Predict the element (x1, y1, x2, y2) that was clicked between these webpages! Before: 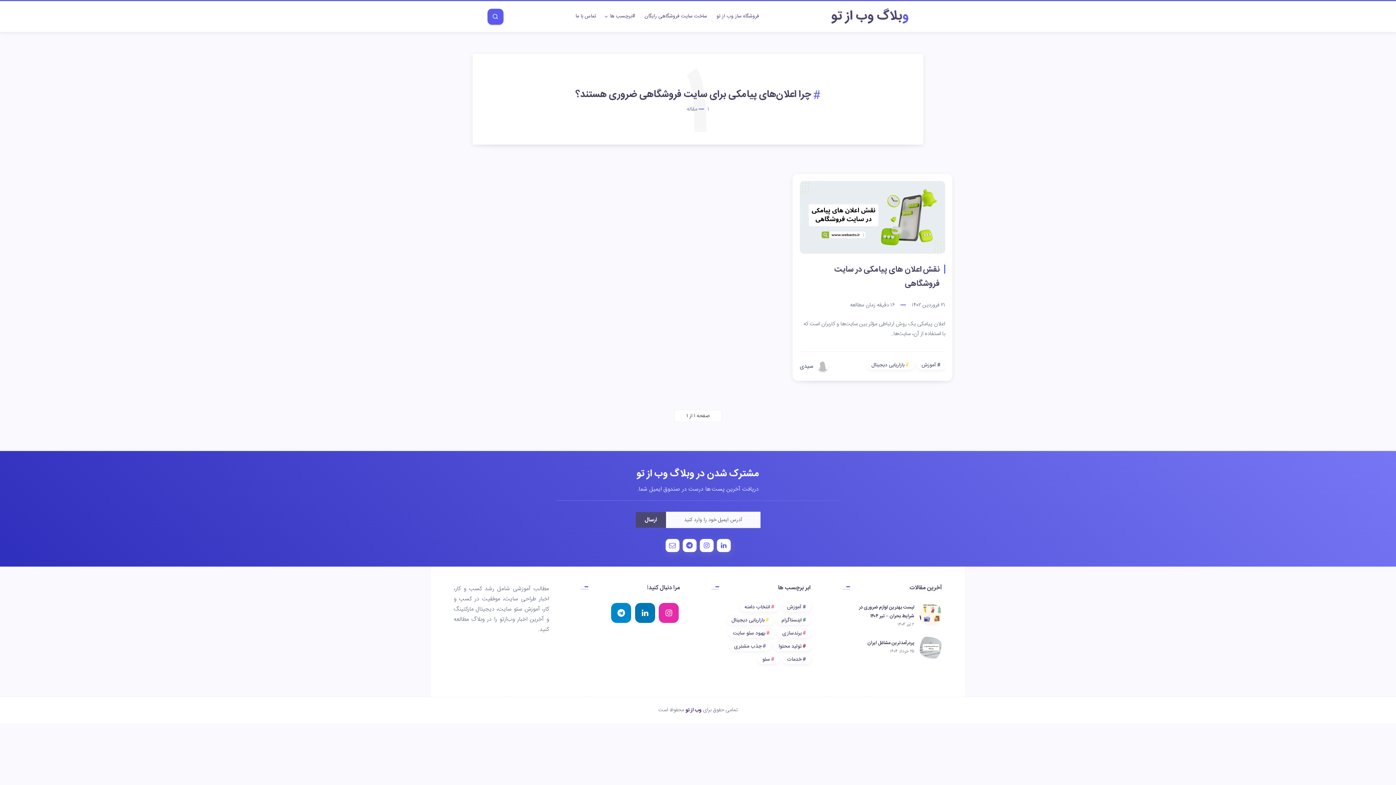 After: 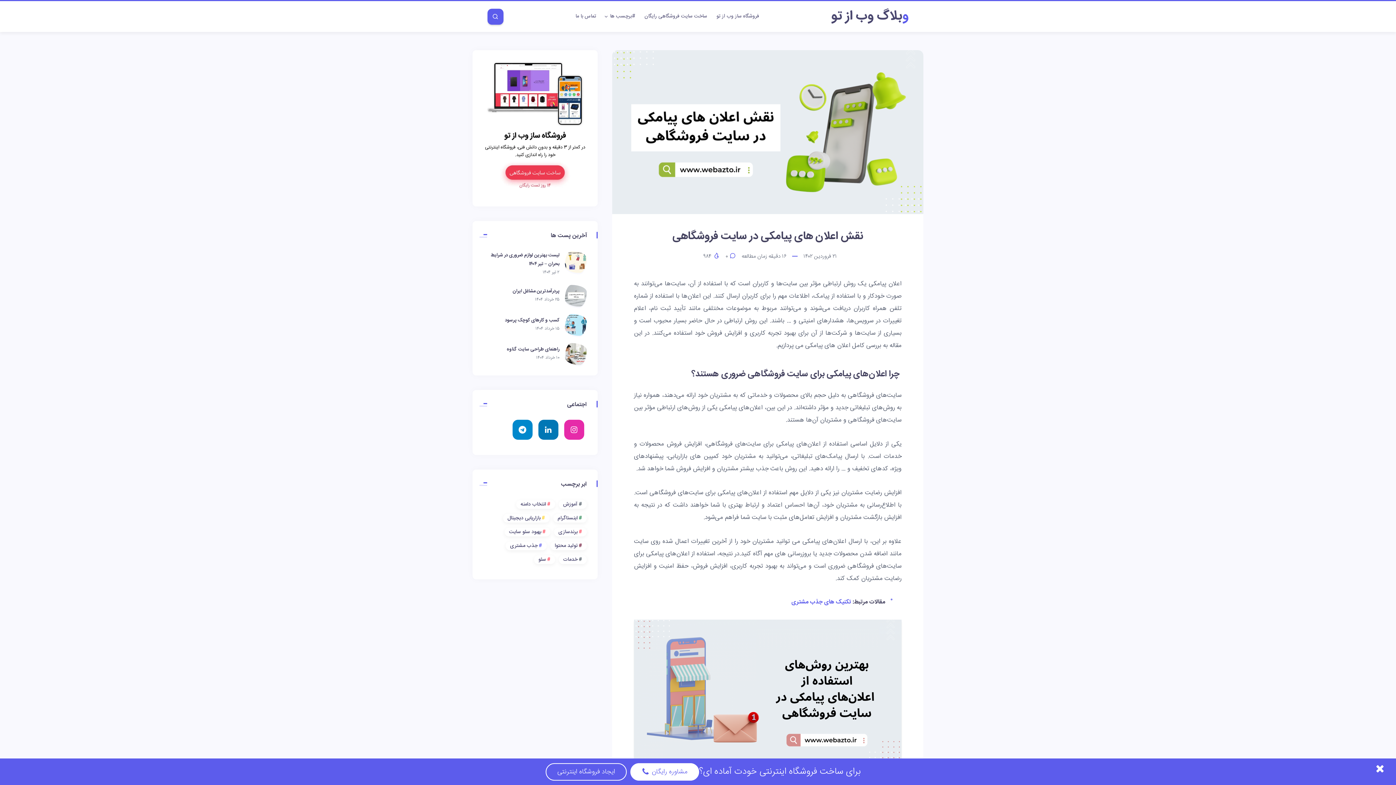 Action: label: نقش اعلان های پیامکی در سایت فروشگاهی bbox: (834, 263, 940, 292)